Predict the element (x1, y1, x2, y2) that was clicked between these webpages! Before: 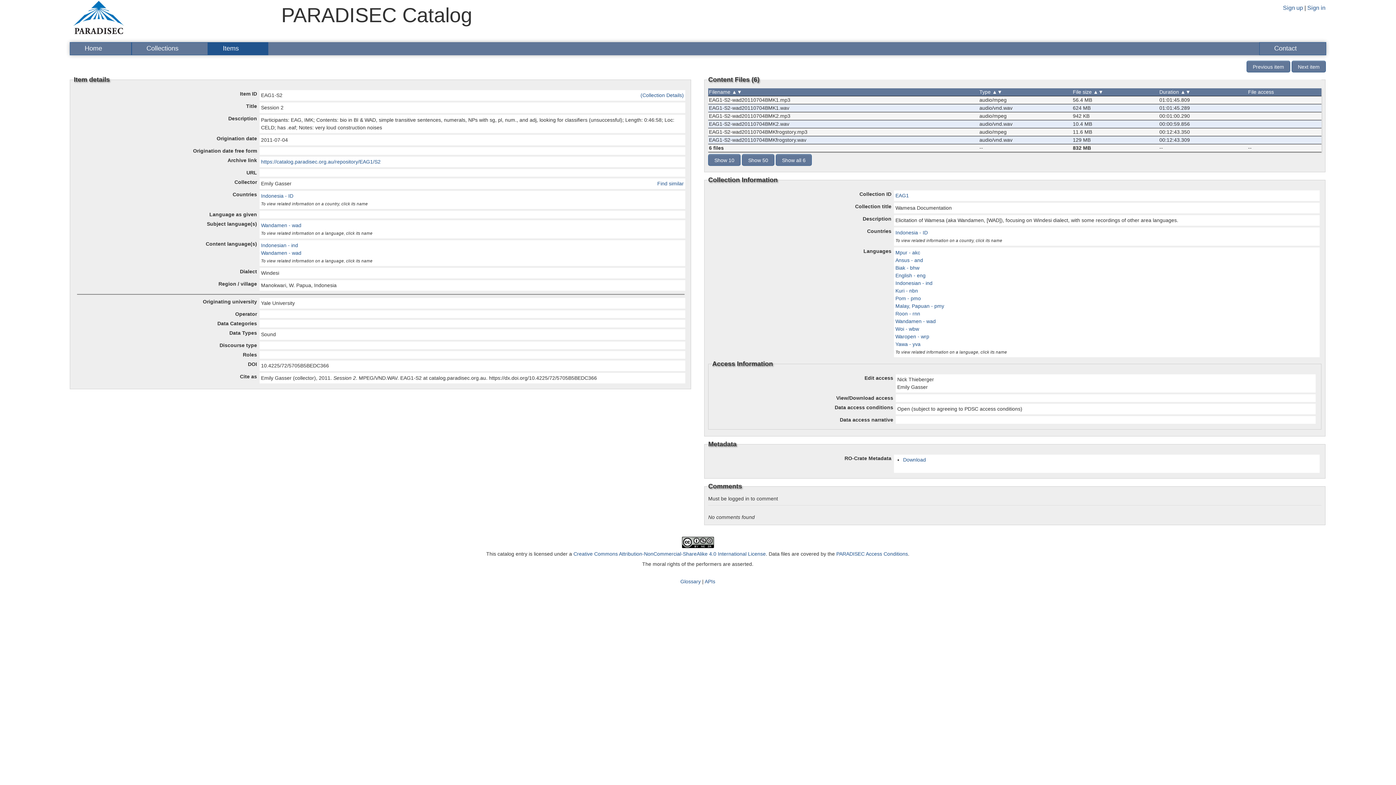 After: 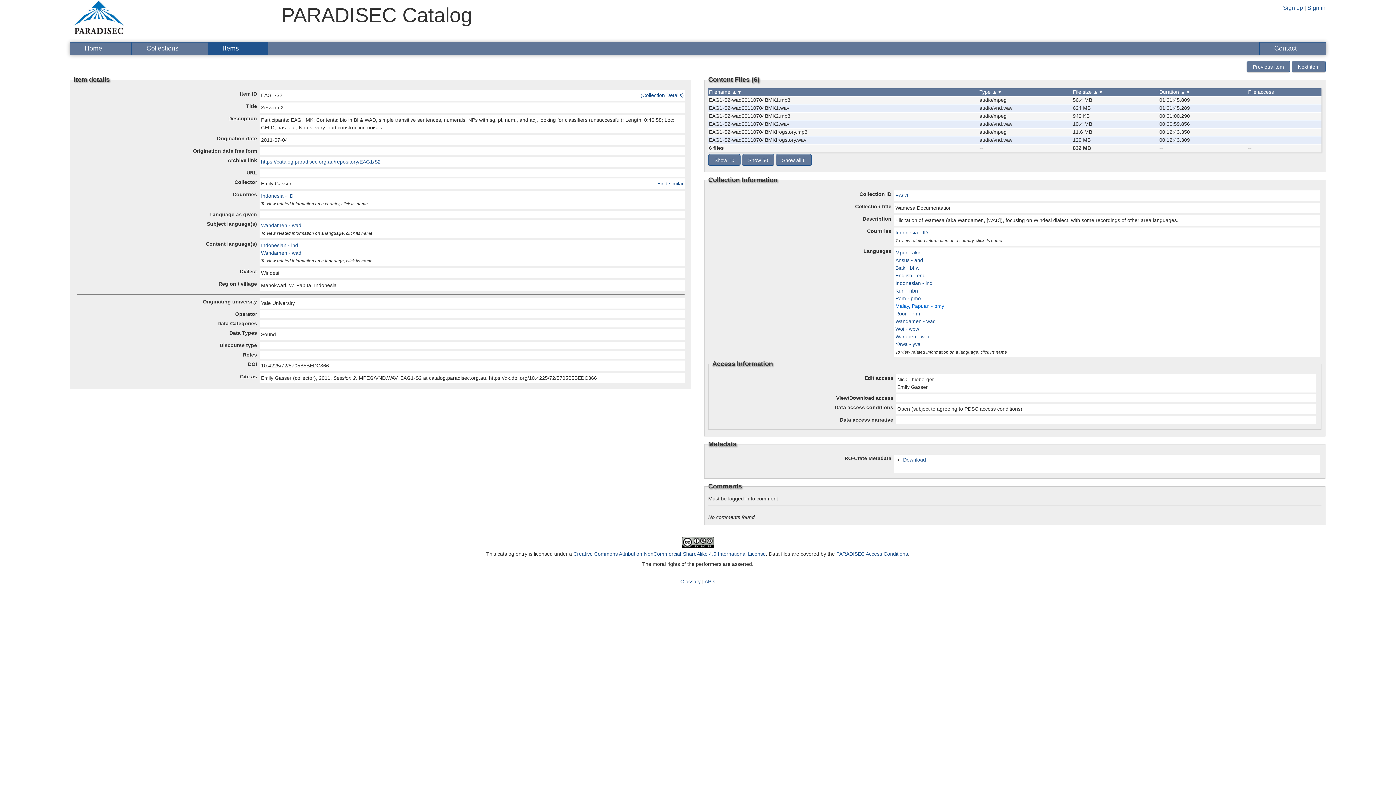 Action: bbox: (895, 303, 944, 309) label: Malay, Papuan - pmy